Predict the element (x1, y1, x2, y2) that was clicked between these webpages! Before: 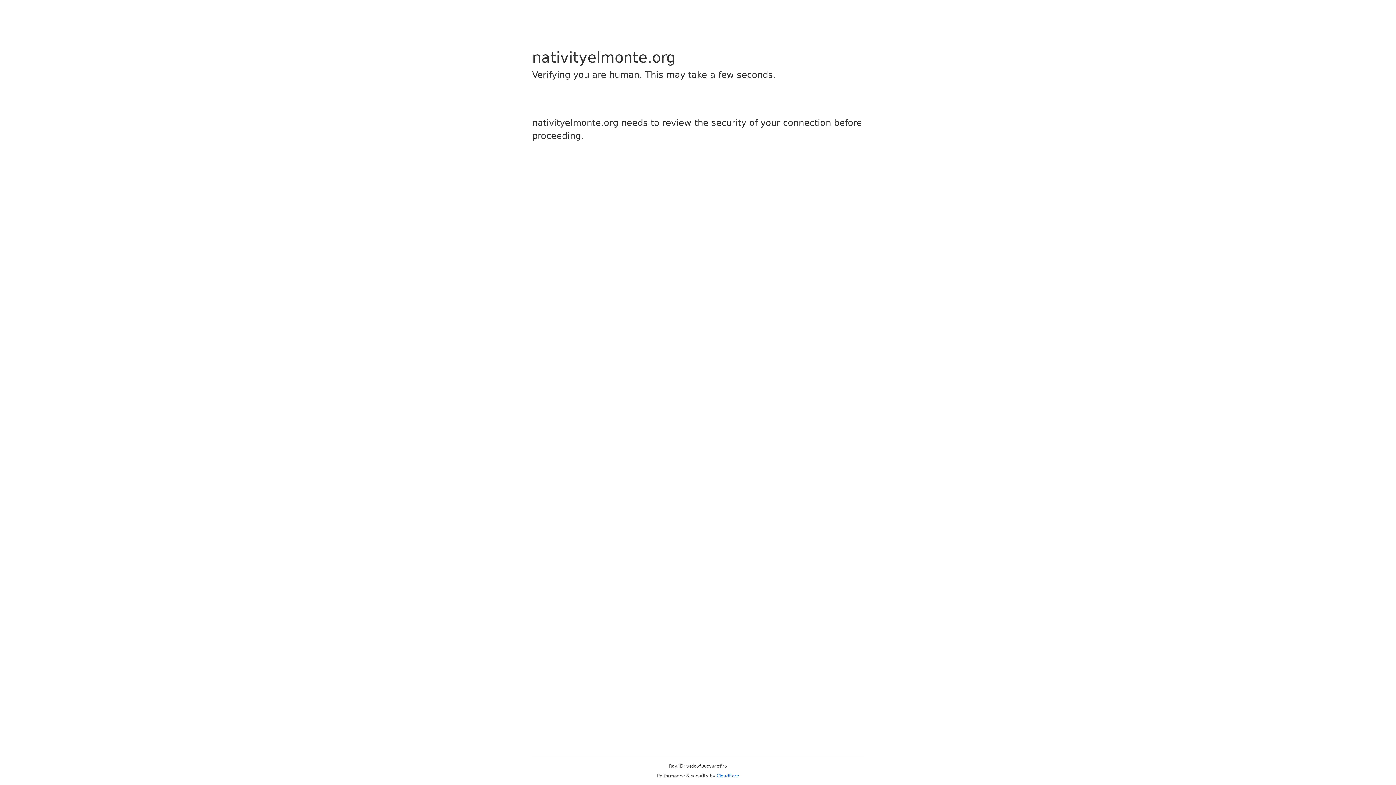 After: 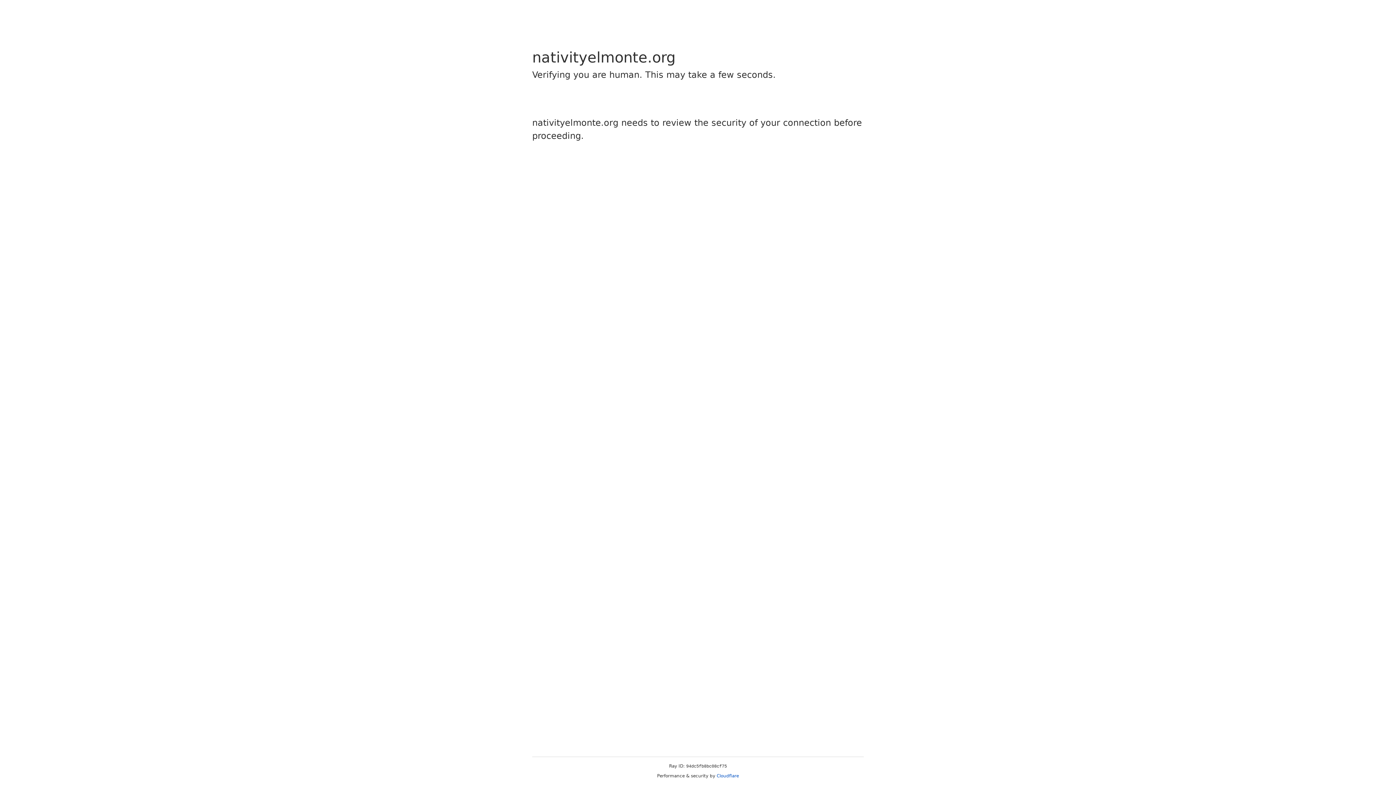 Action: bbox: (716, 773, 739, 778) label: Cloudflare